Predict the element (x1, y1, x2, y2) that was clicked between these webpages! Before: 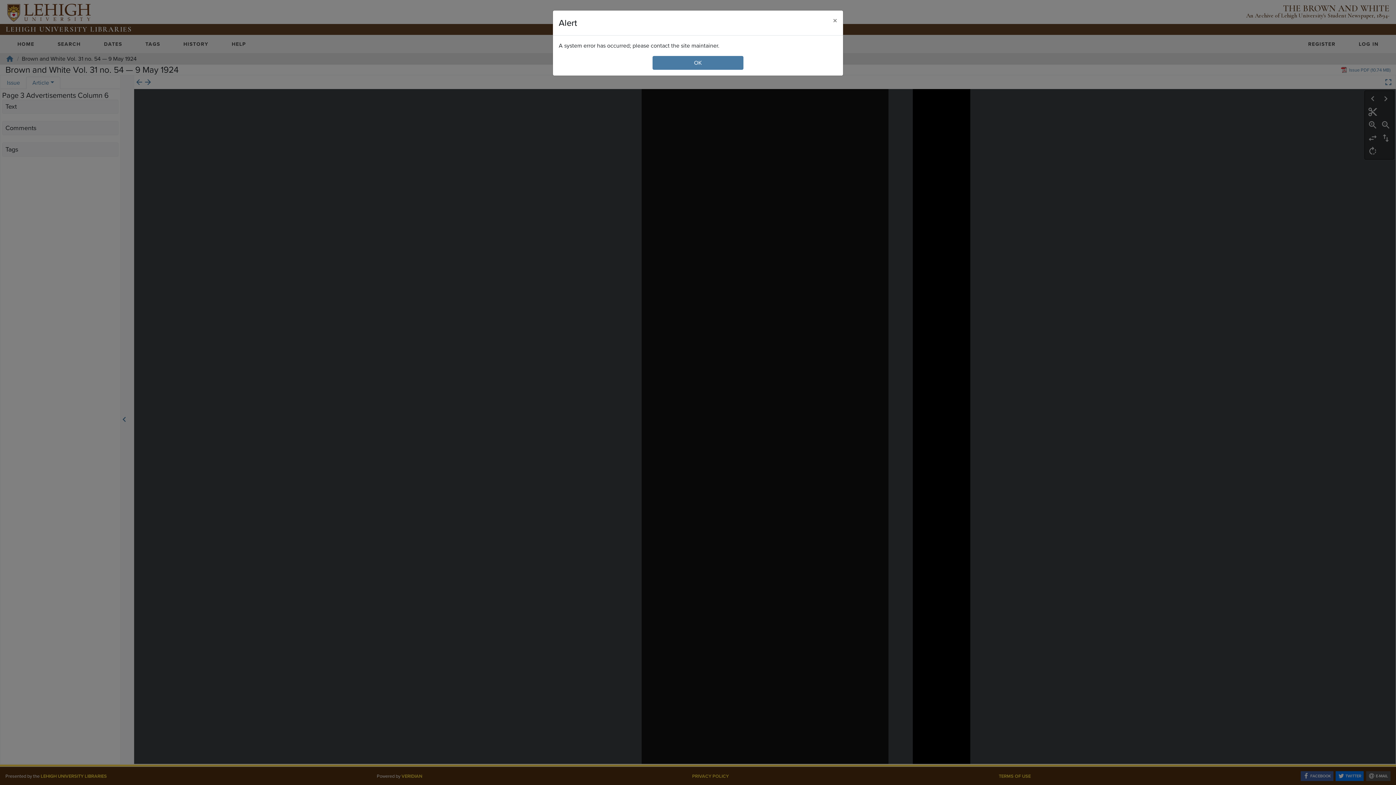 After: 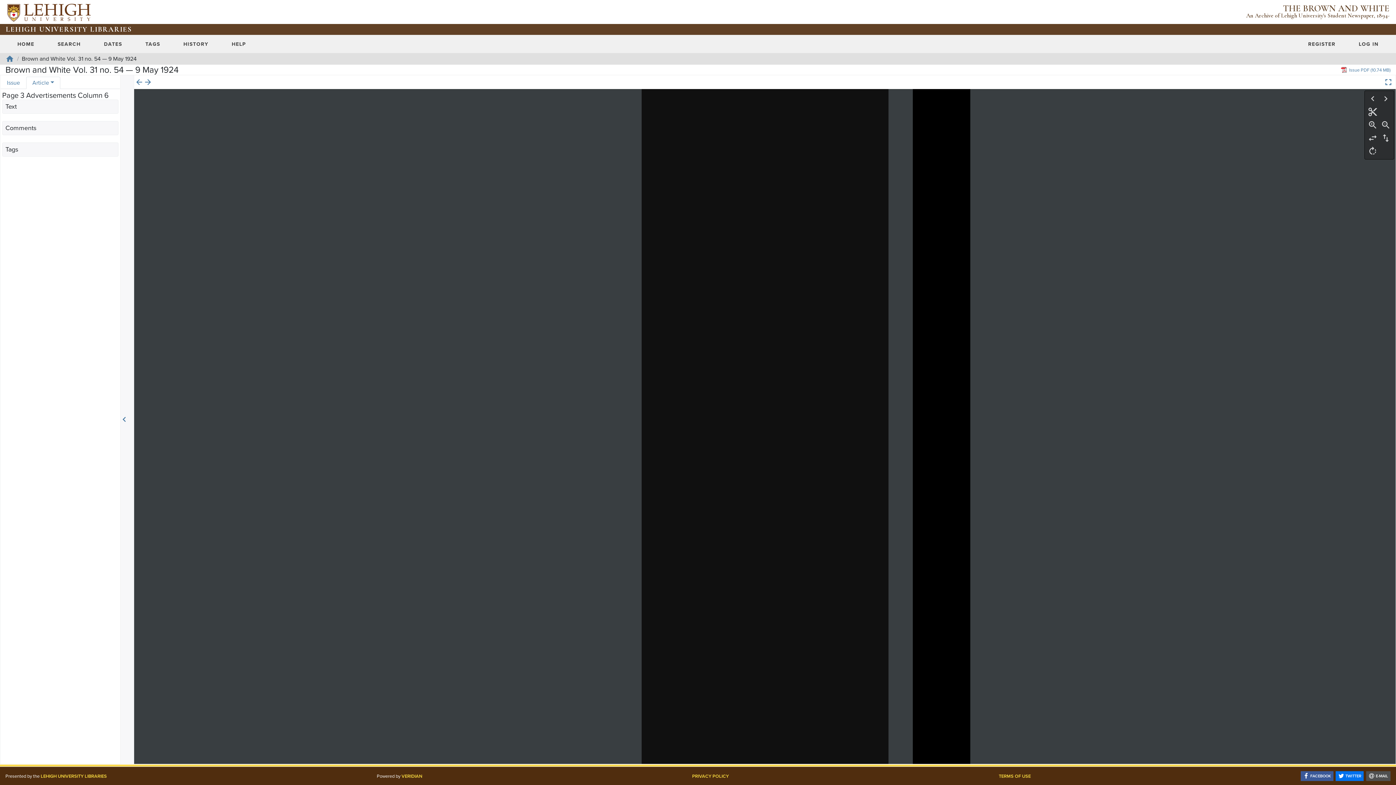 Action: label: Close bbox: (827, 10, 843, 30)